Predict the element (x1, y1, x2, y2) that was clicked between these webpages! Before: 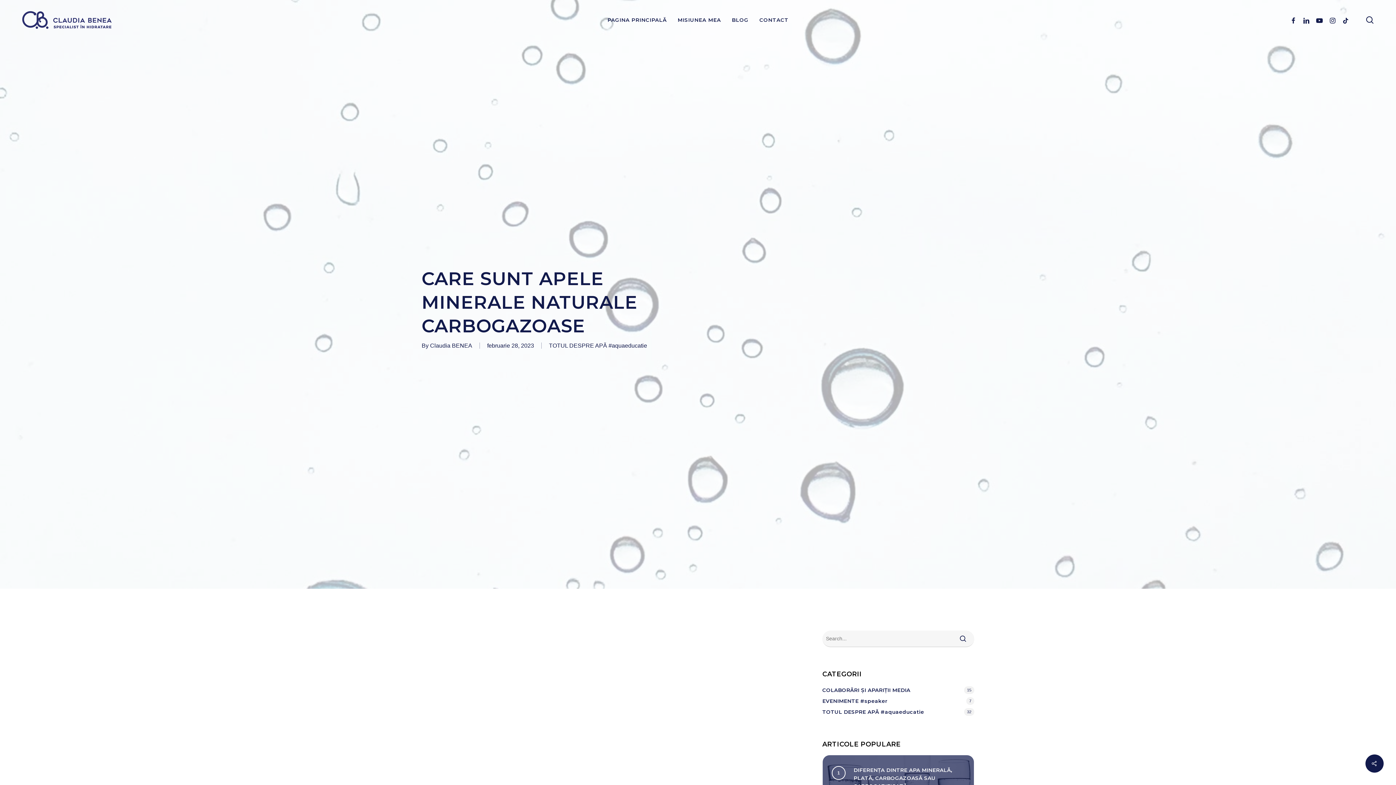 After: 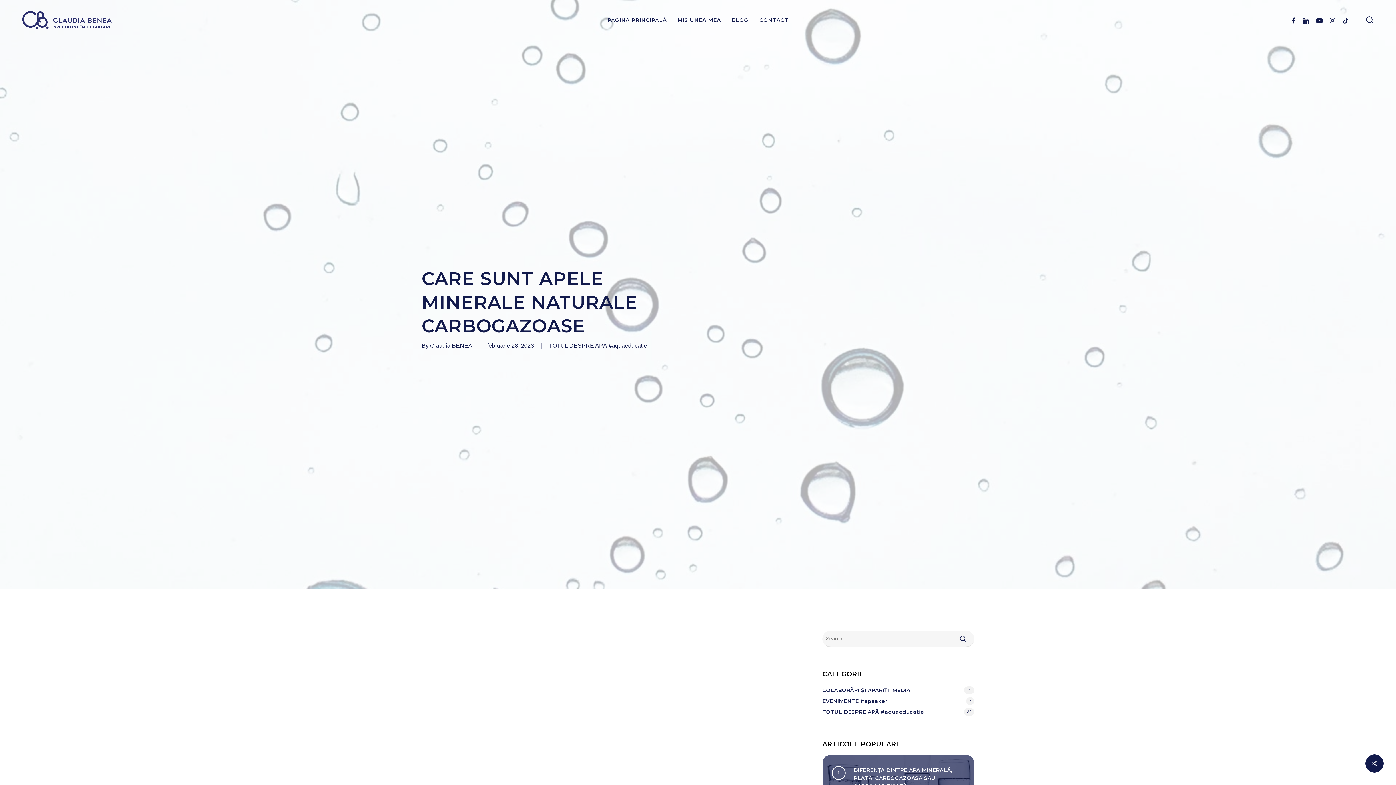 Action: bbox: (1313, 15, 1326, 24) label: Youtube